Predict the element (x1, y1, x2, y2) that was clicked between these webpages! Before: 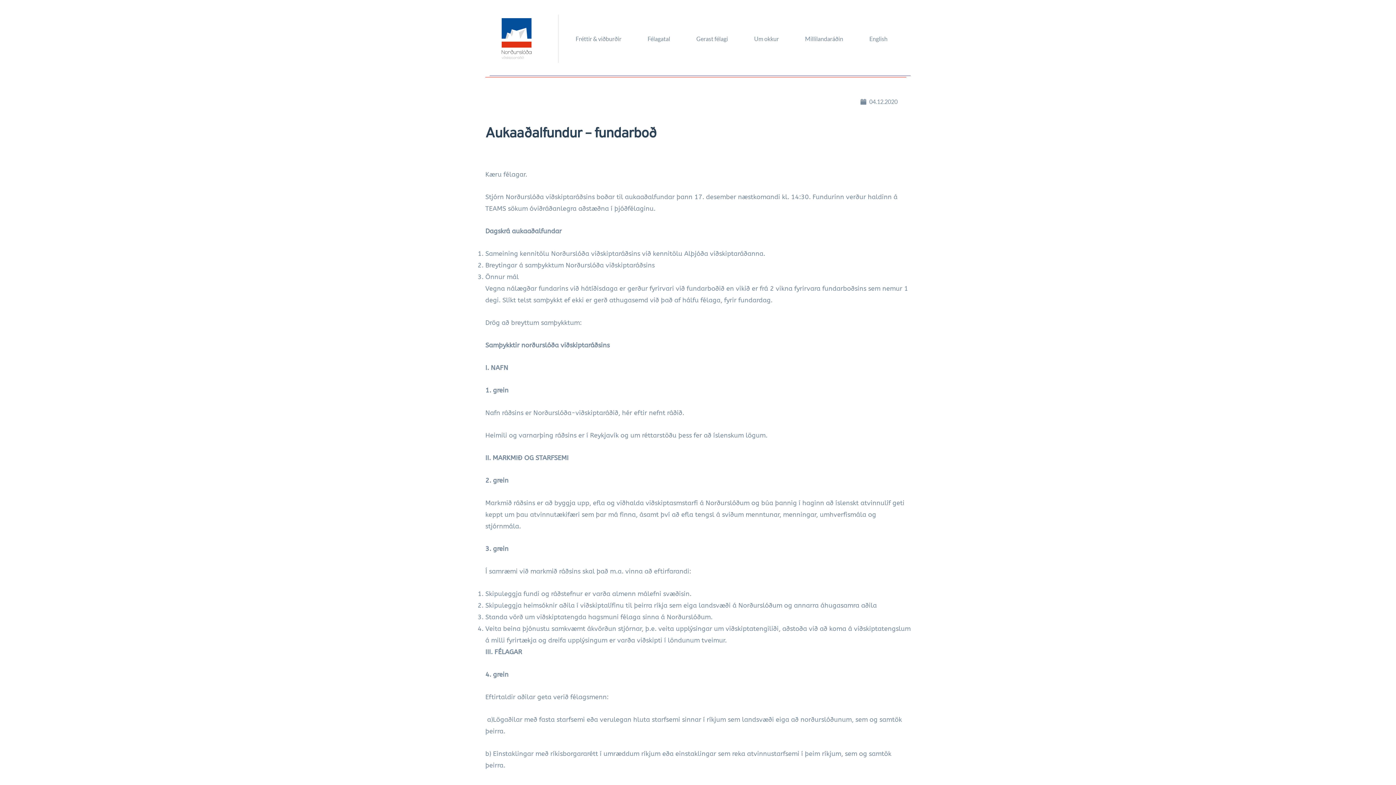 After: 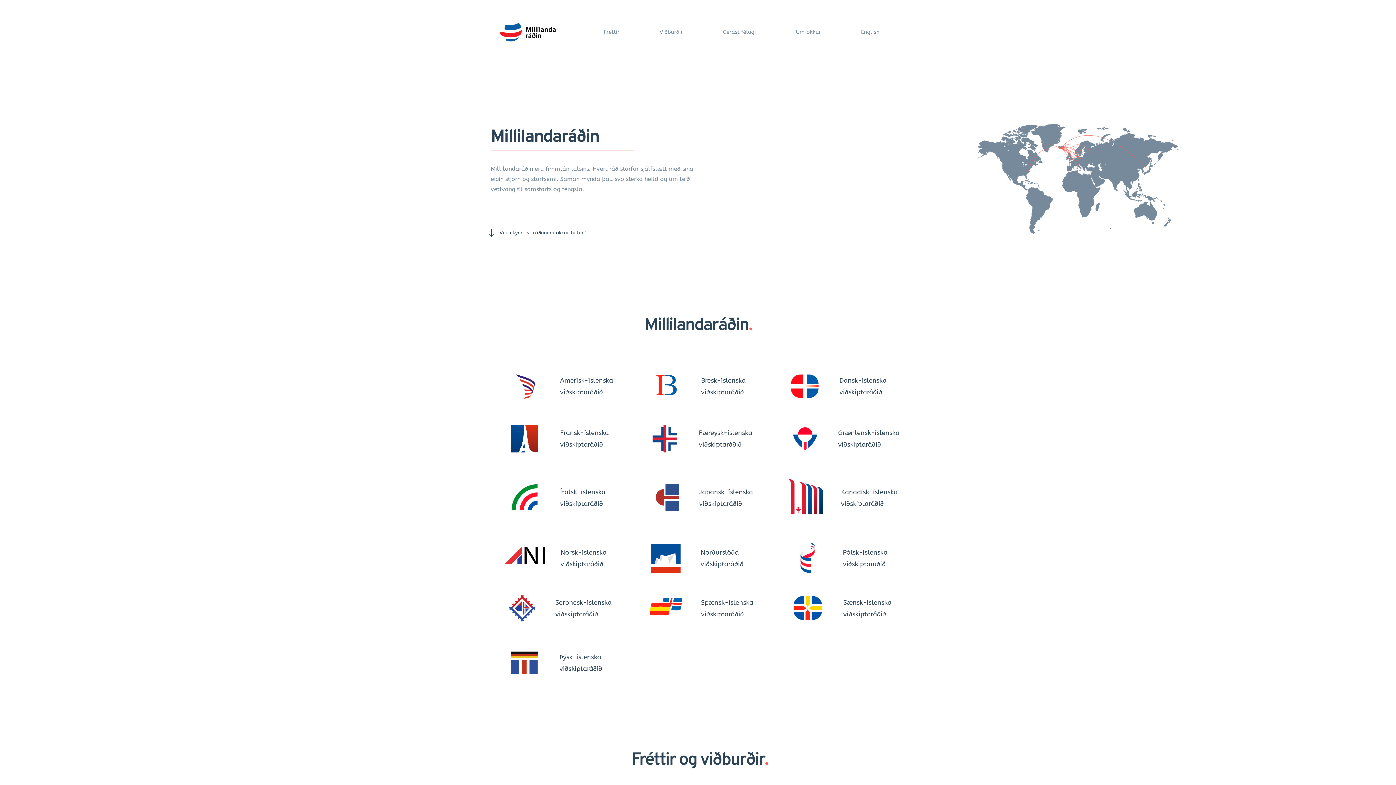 Action: bbox: (803, 34, 865, 43) label: Millilandaráðin